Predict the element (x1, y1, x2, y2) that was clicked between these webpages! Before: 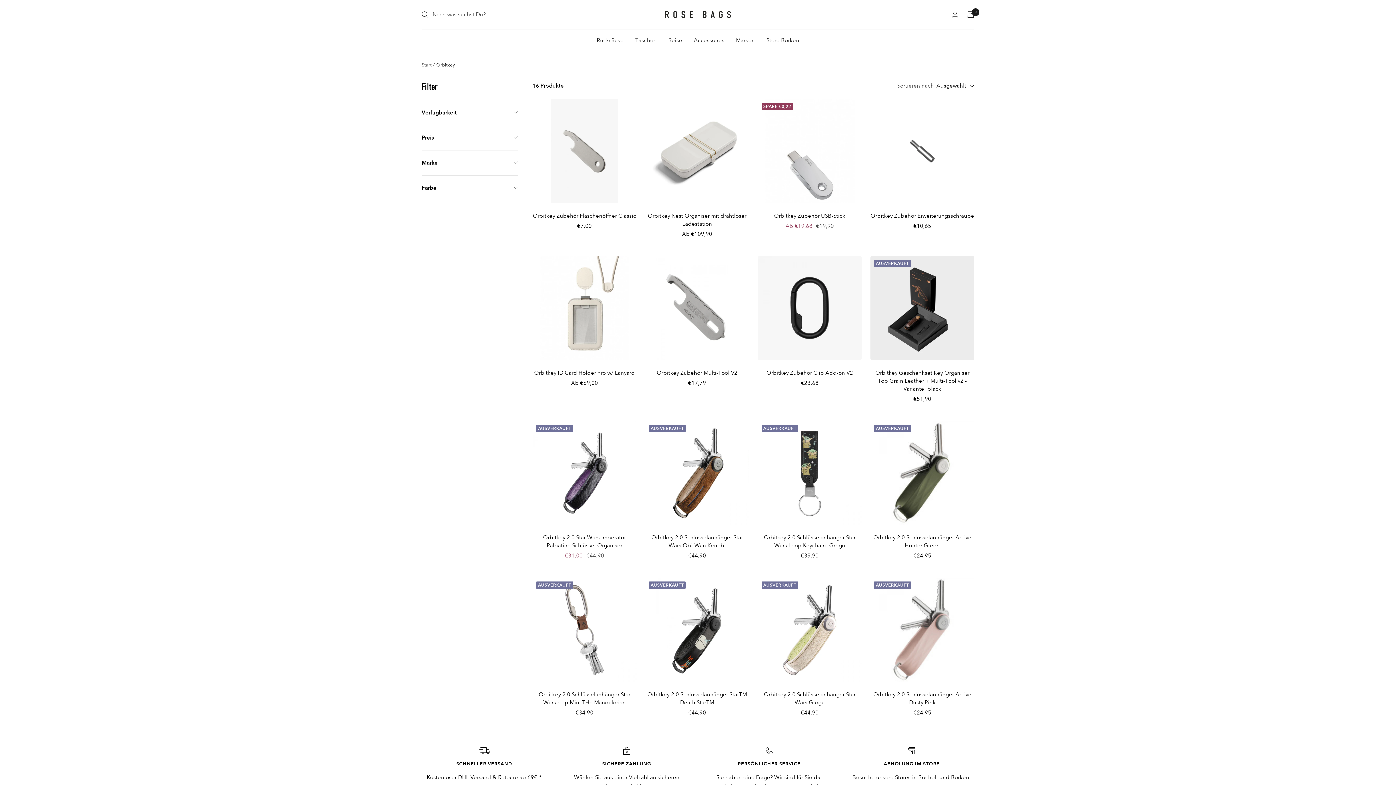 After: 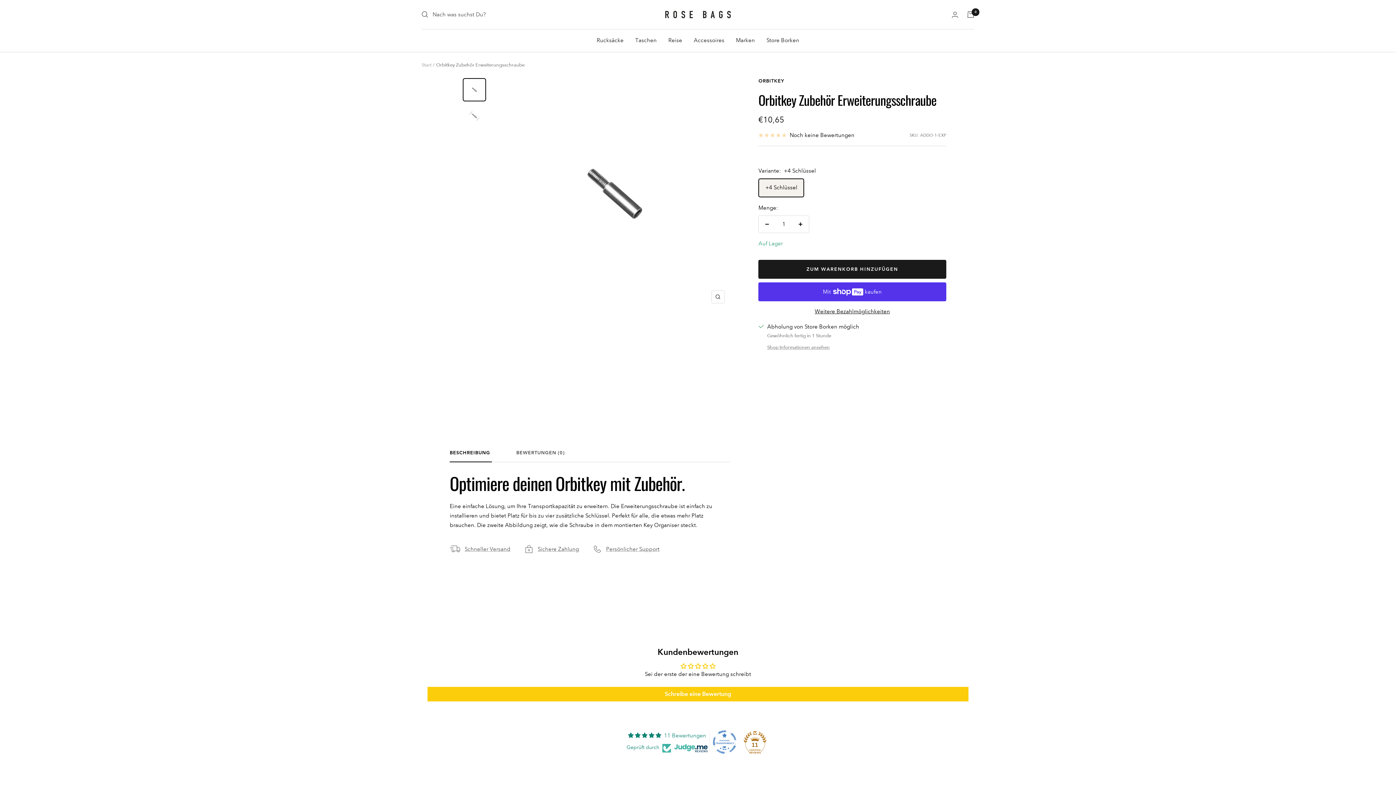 Action: bbox: (870, 99, 974, 203)